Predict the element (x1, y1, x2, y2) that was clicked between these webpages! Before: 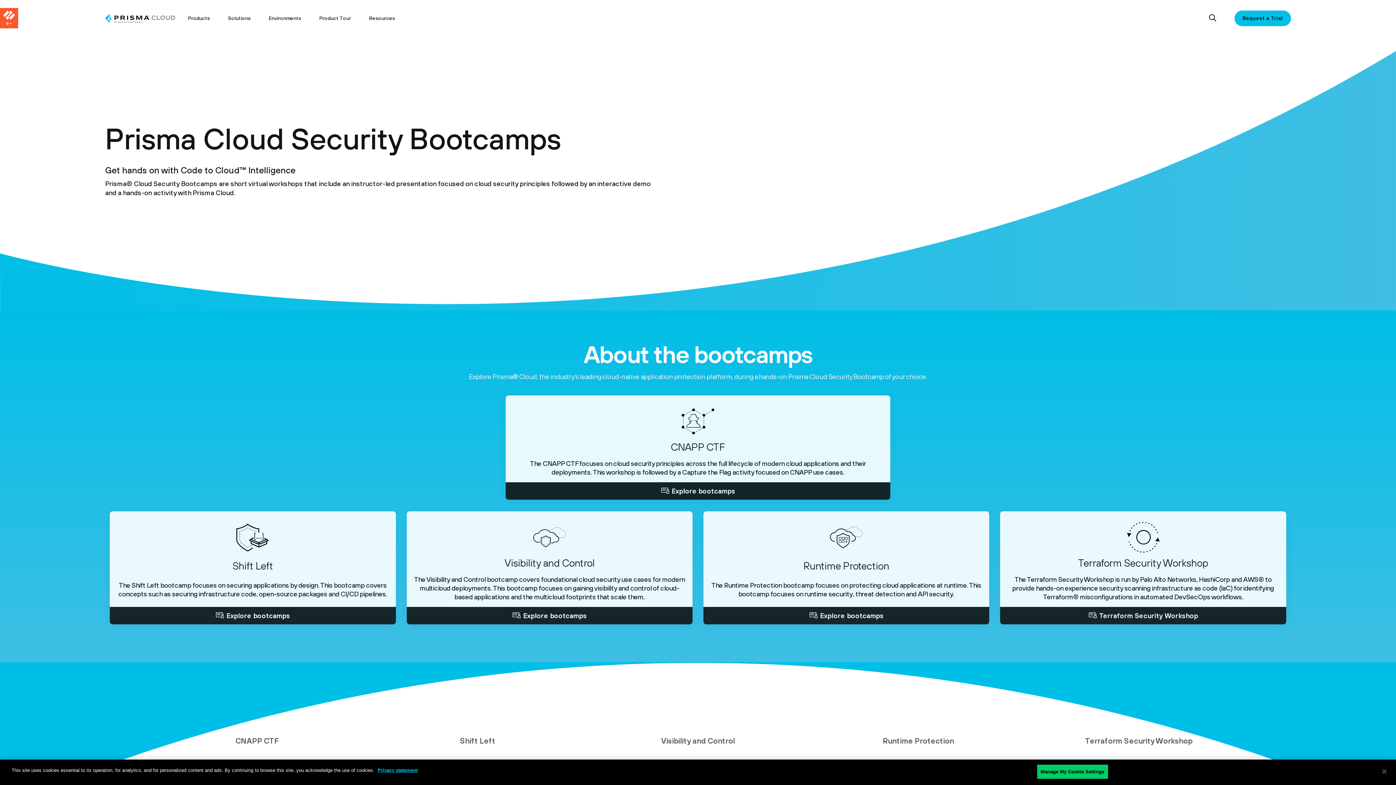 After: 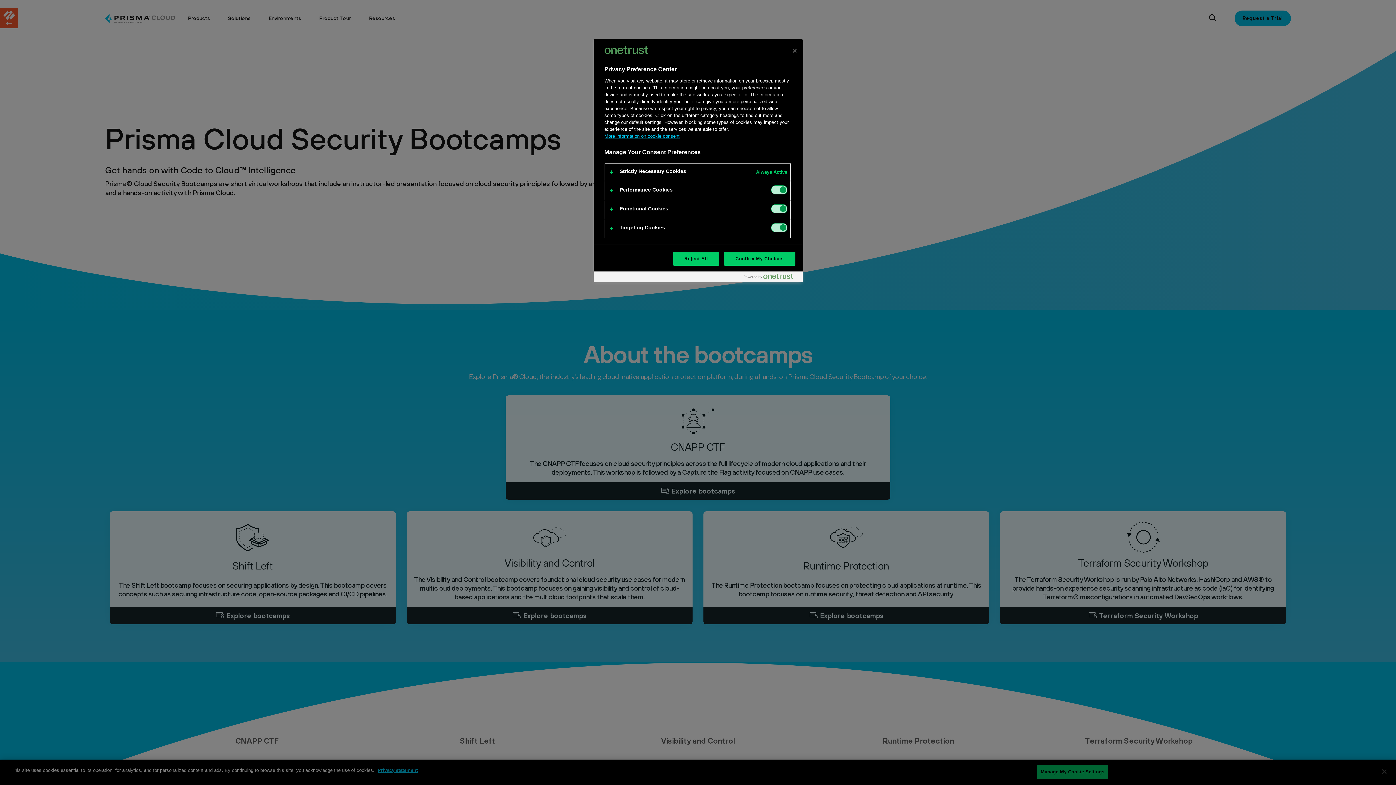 Action: label: Manage My Cookie Settings bbox: (1036, 764, 1108, 779)